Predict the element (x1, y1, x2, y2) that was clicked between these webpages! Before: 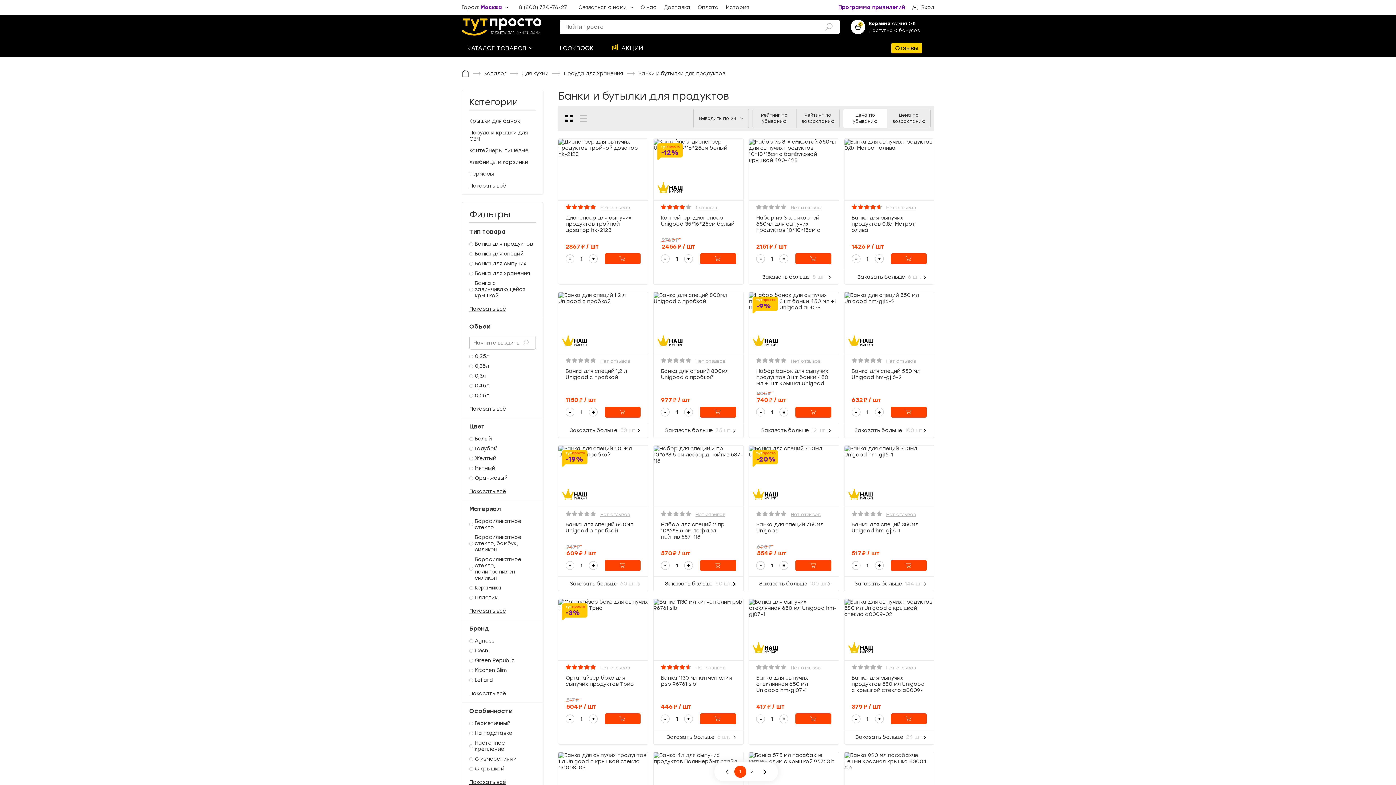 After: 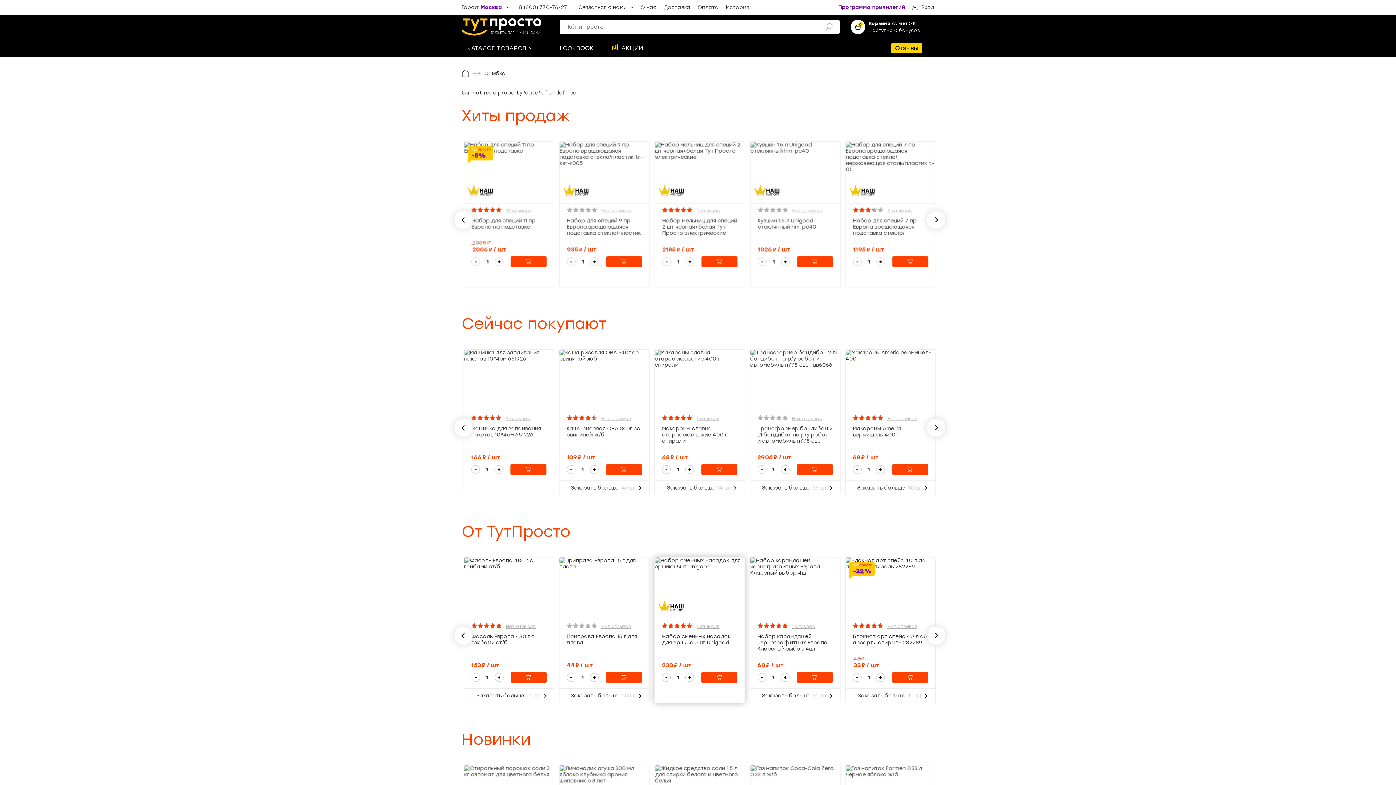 Action: label: Нет отзывов bbox: (661, 664, 725, 671)